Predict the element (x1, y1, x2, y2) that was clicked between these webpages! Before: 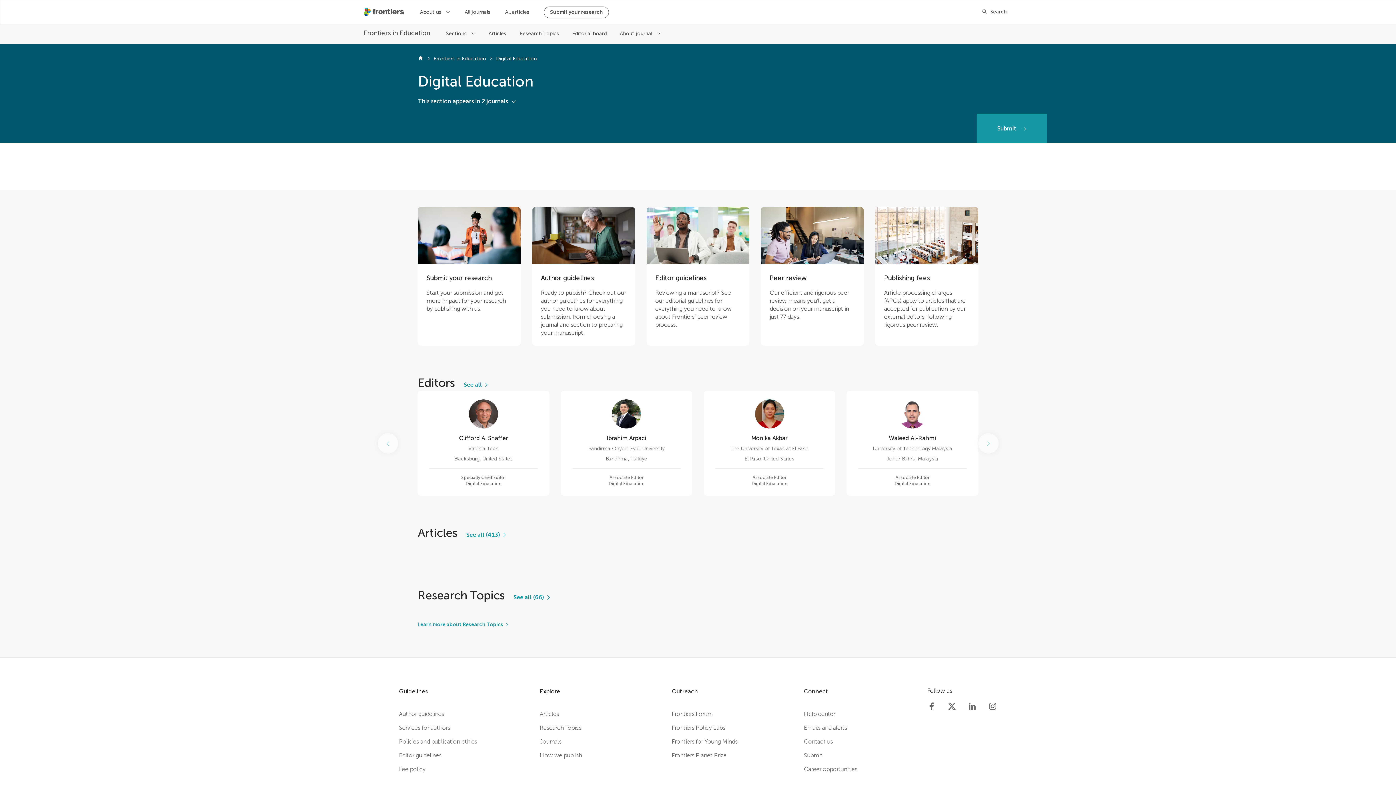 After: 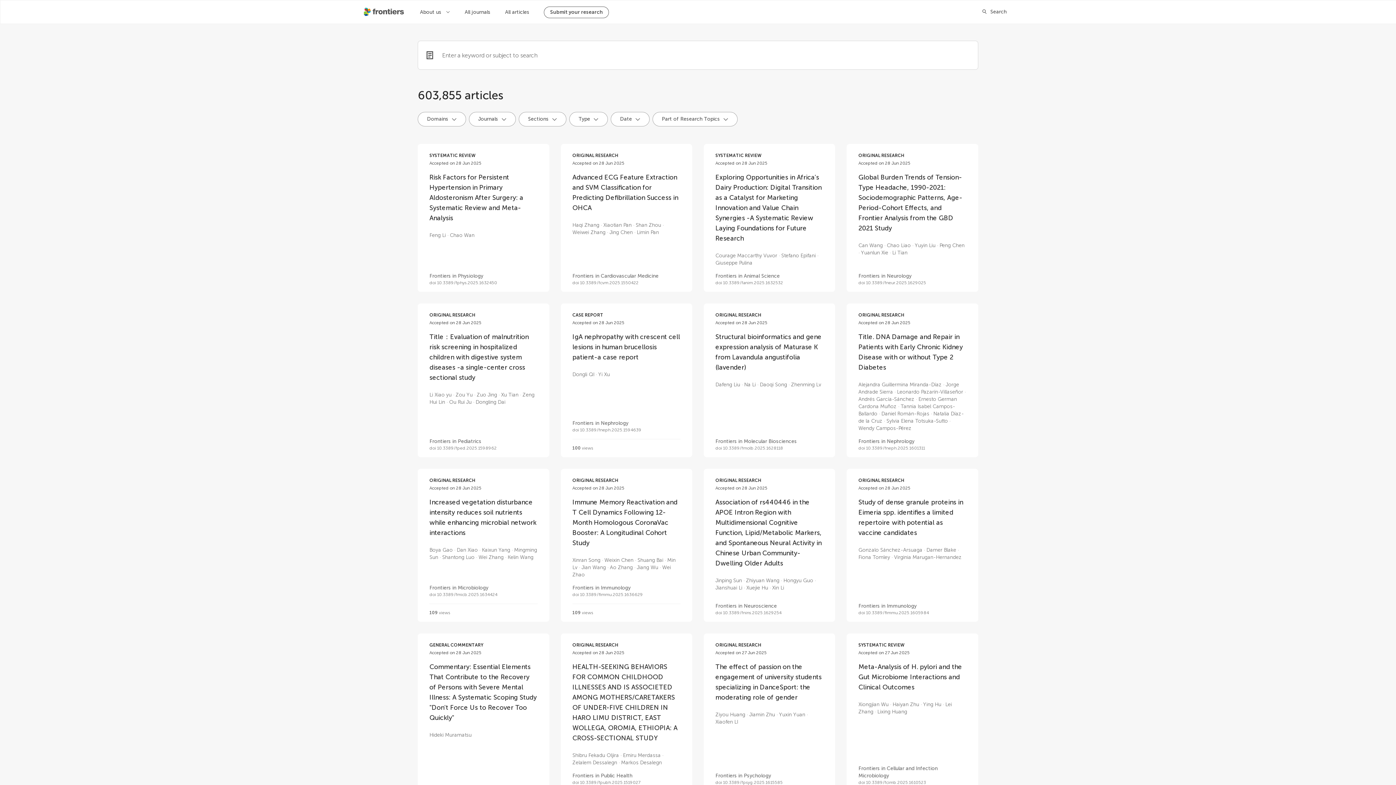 Action: bbox: (505, 8, 529, 15) label: All articles